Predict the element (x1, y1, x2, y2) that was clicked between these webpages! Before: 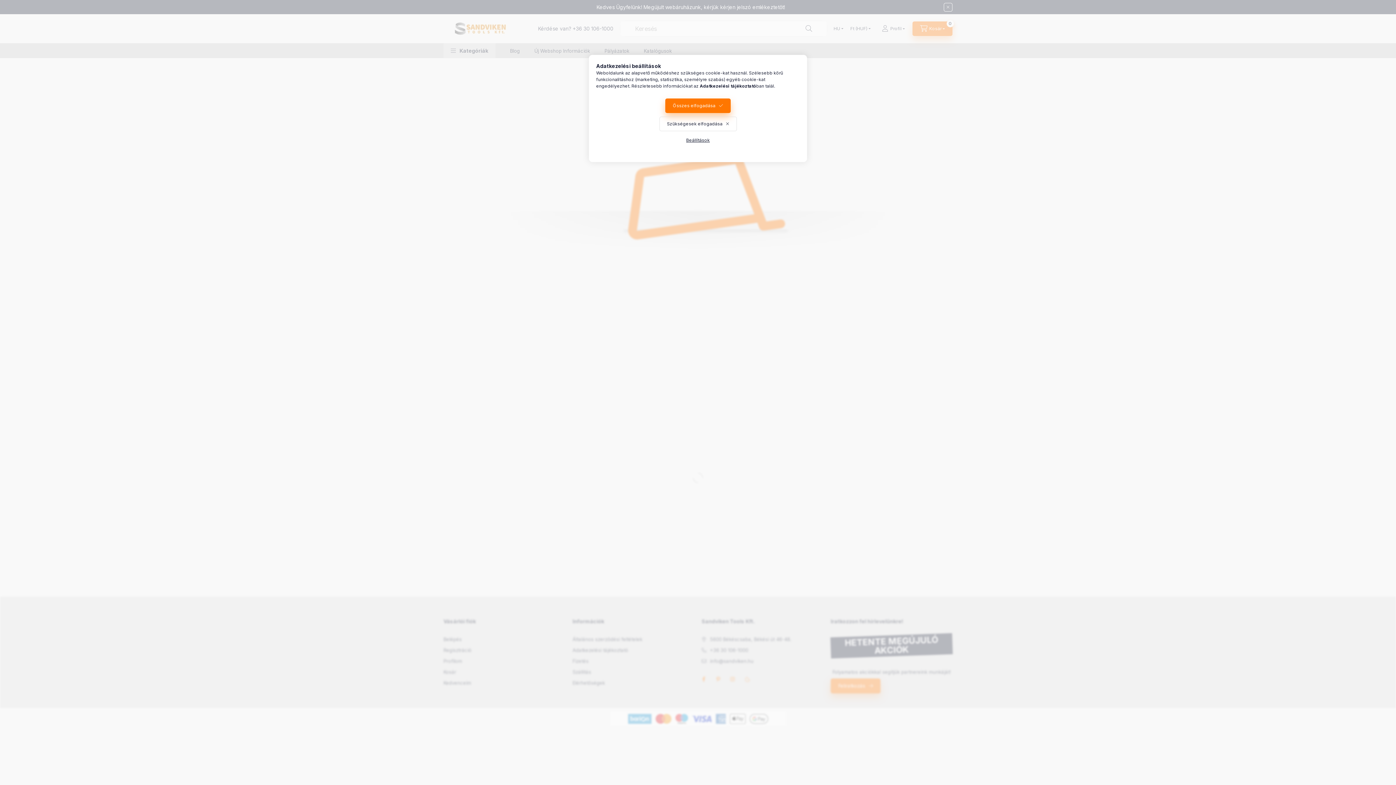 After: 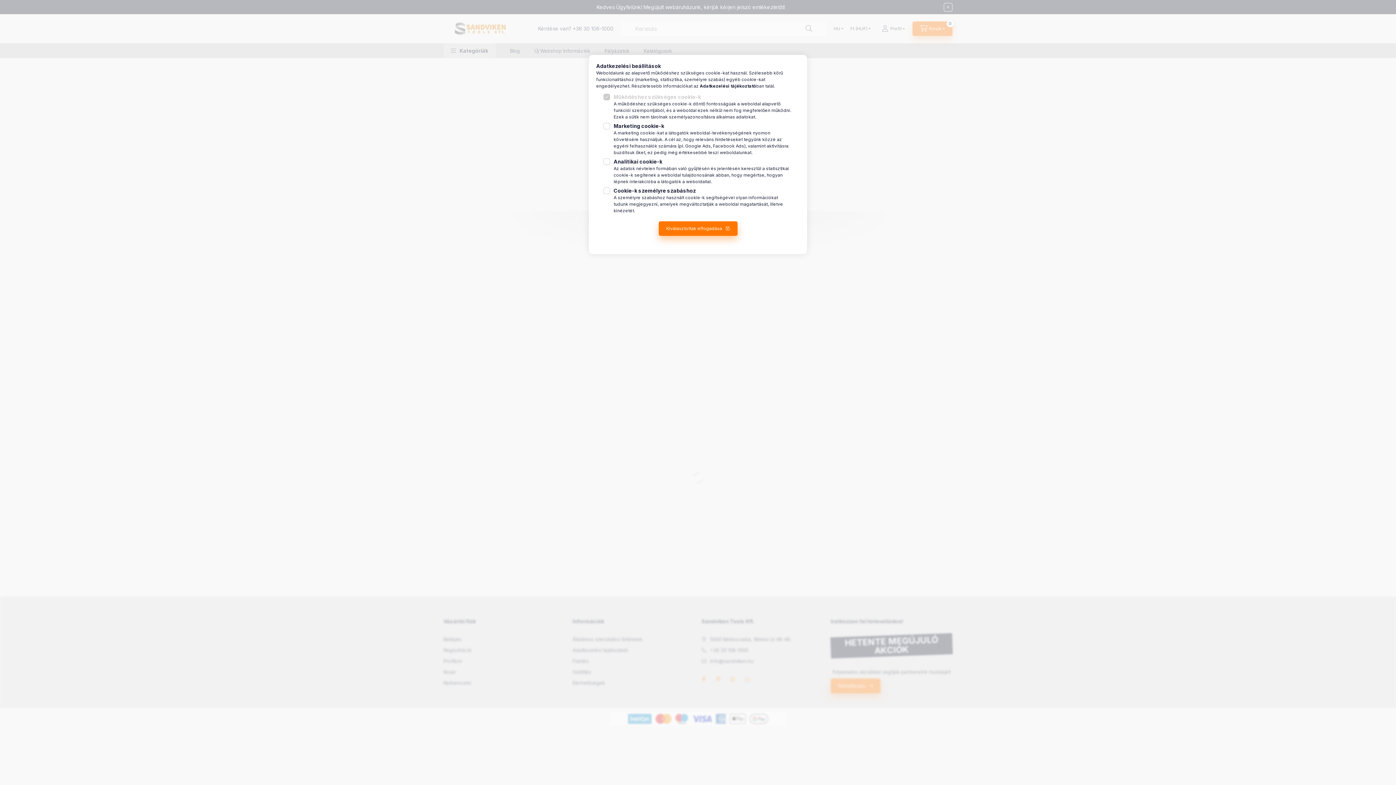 Action: bbox: (678, 133, 717, 147) label: Beállítások